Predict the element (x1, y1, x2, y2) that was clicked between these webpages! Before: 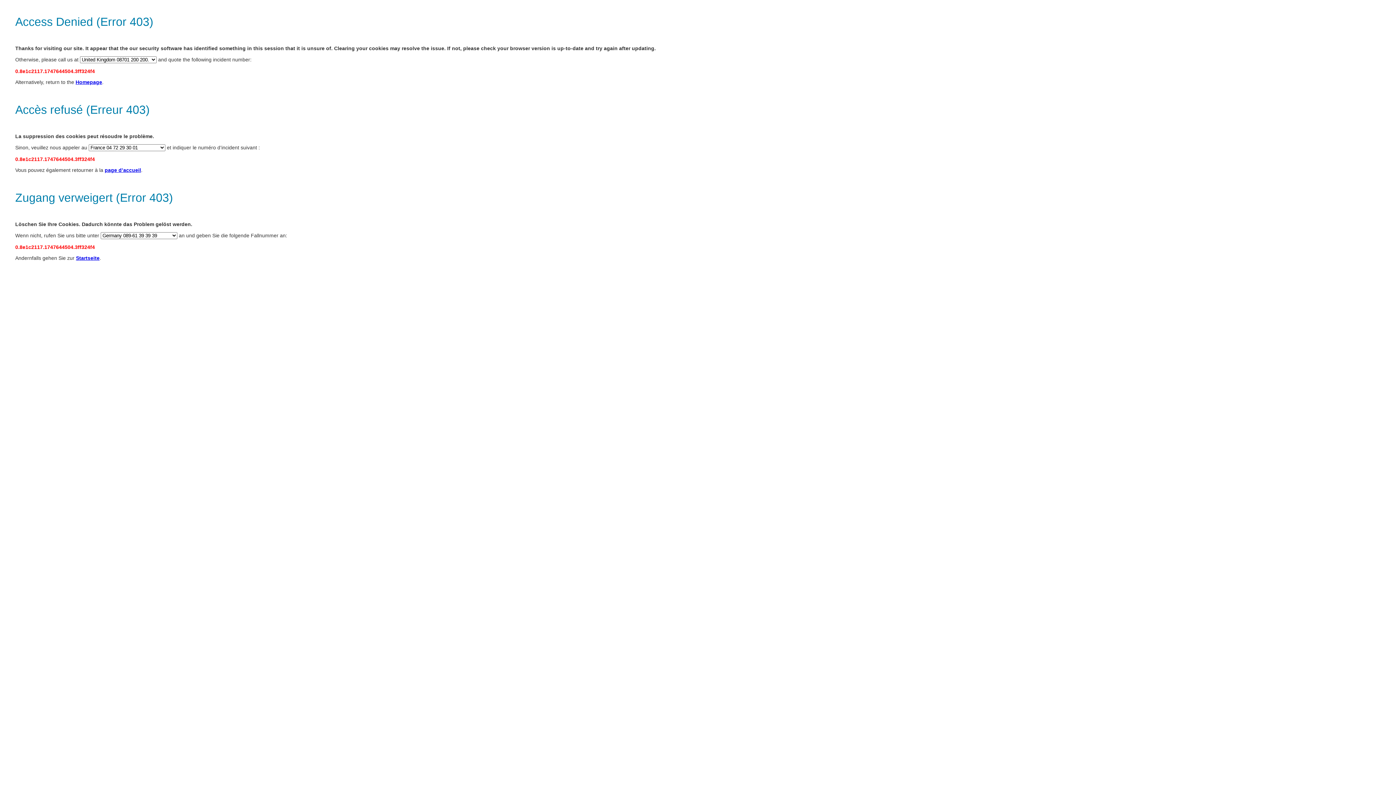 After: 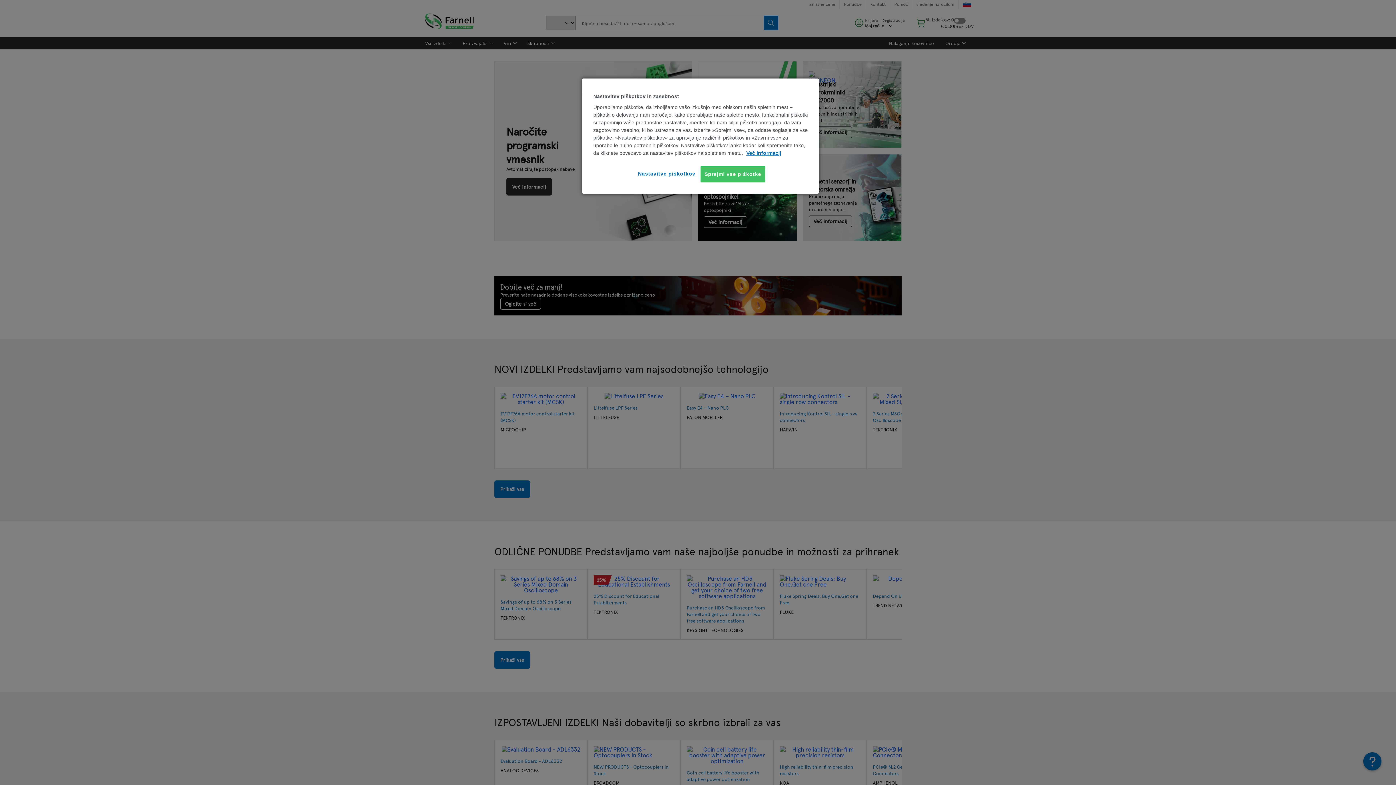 Action: bbox: (75, 79, 102, 85) label: Homepage